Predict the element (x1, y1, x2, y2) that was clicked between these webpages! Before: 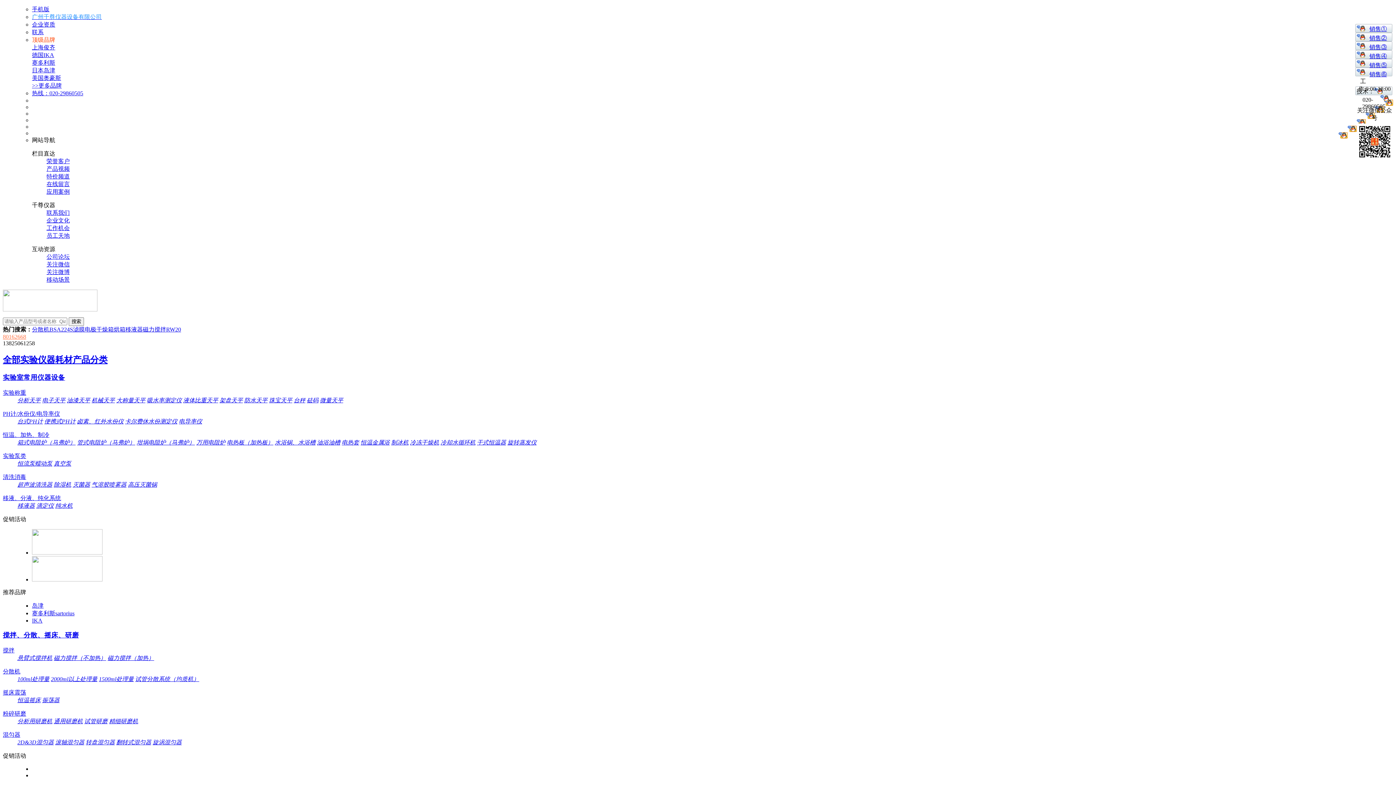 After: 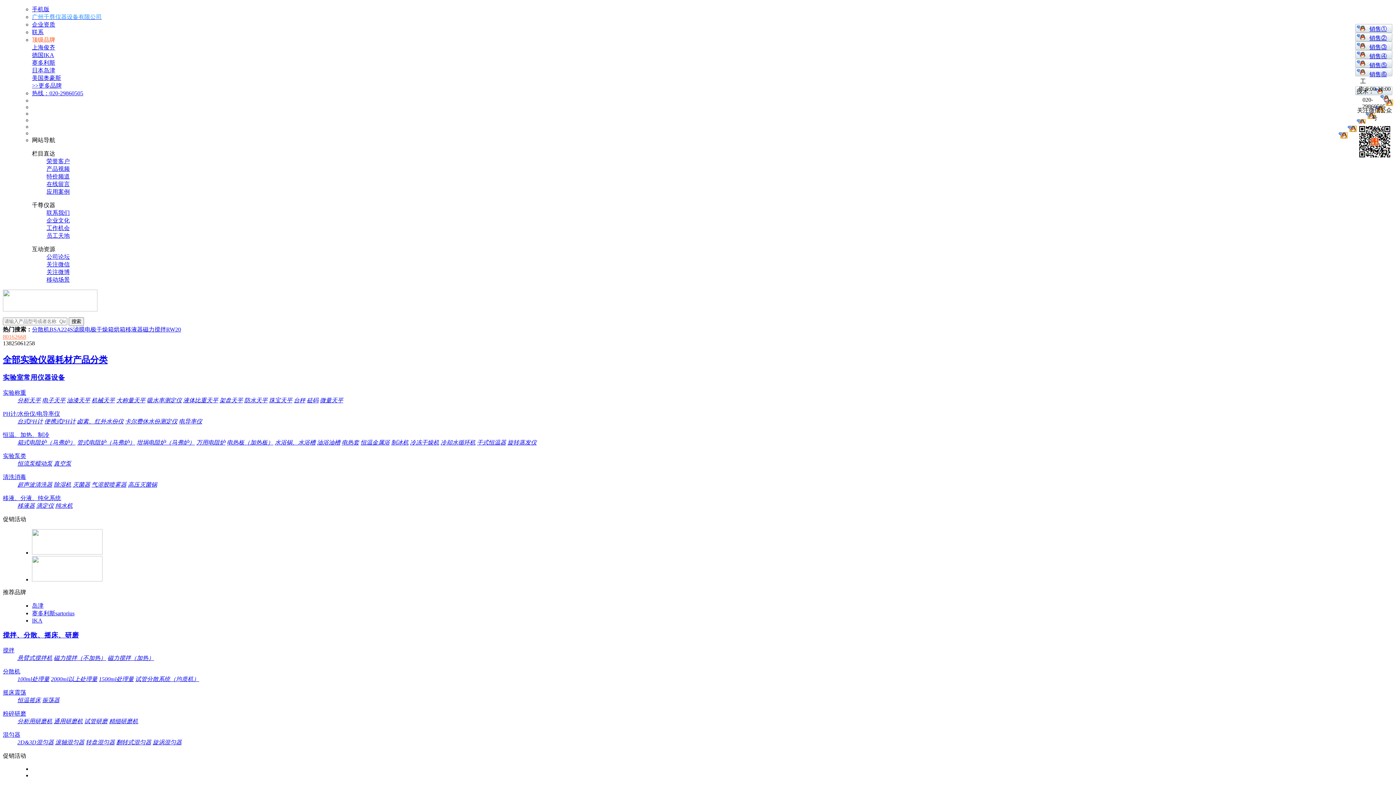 Action: label: 磁力搅拌（不加热） bbox: (53, 655, 106, 661)